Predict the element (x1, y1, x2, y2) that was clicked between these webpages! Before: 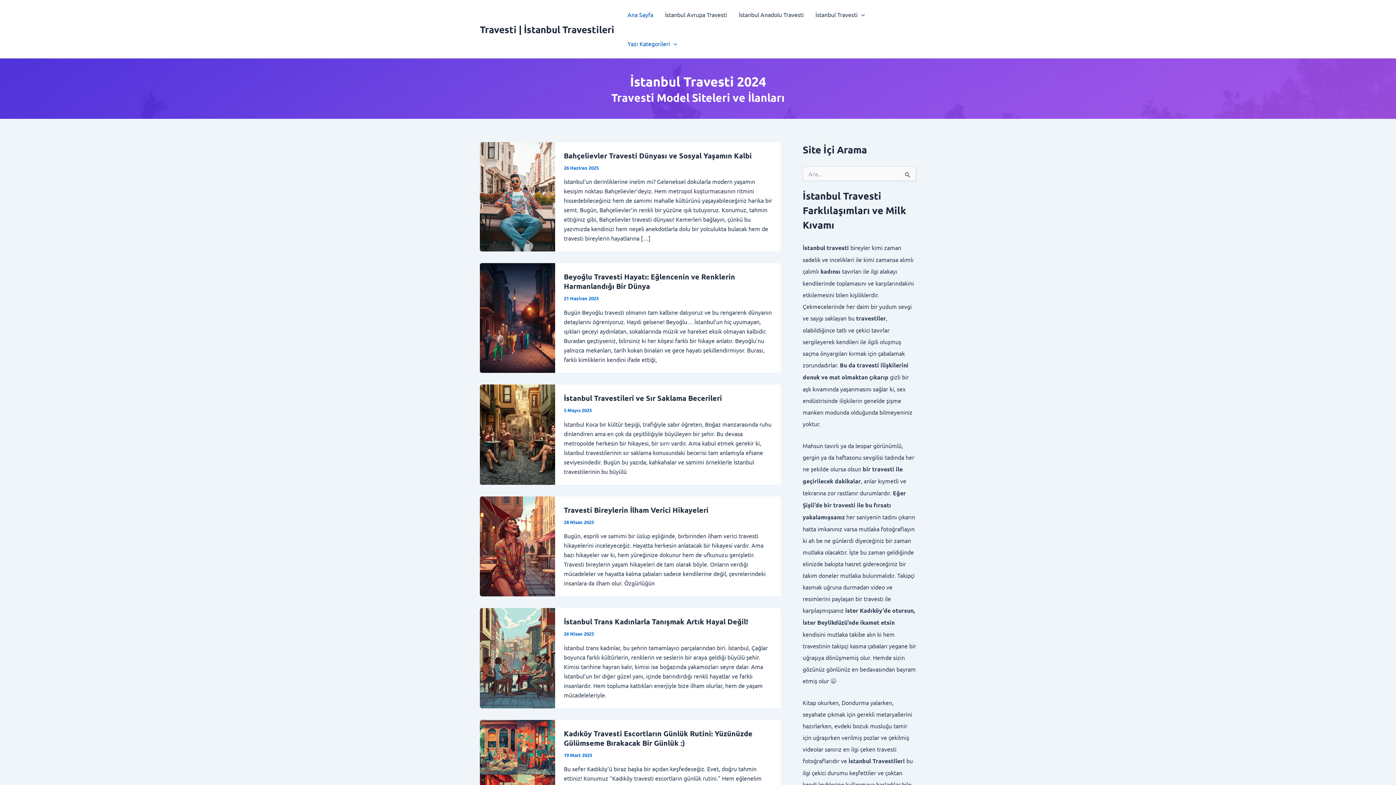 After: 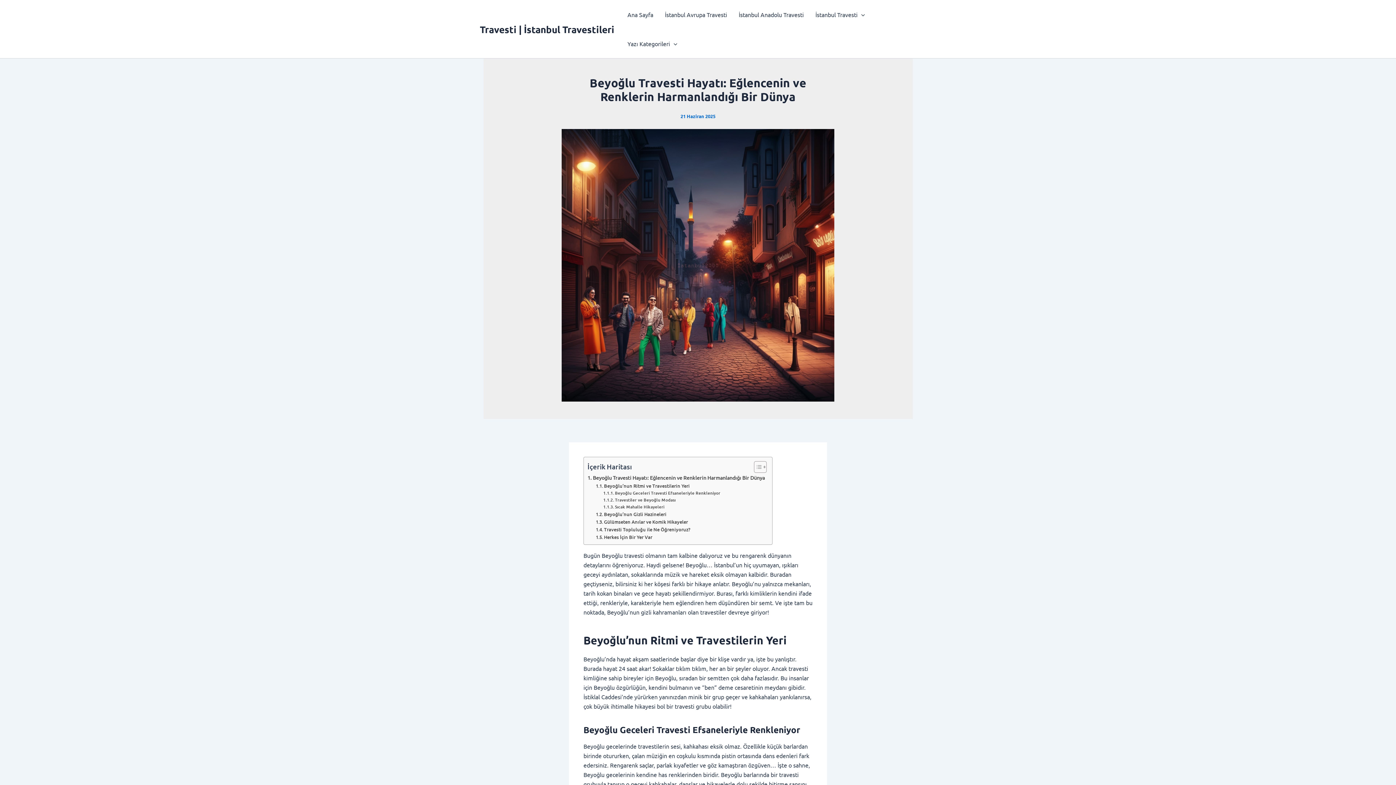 Action: label: Read: Beyoğlu Travesti Hayatı: Eğlencenin ve Renklerin Harmanlandığı Bir Dünya bbox: (480, 313, 555, 320)